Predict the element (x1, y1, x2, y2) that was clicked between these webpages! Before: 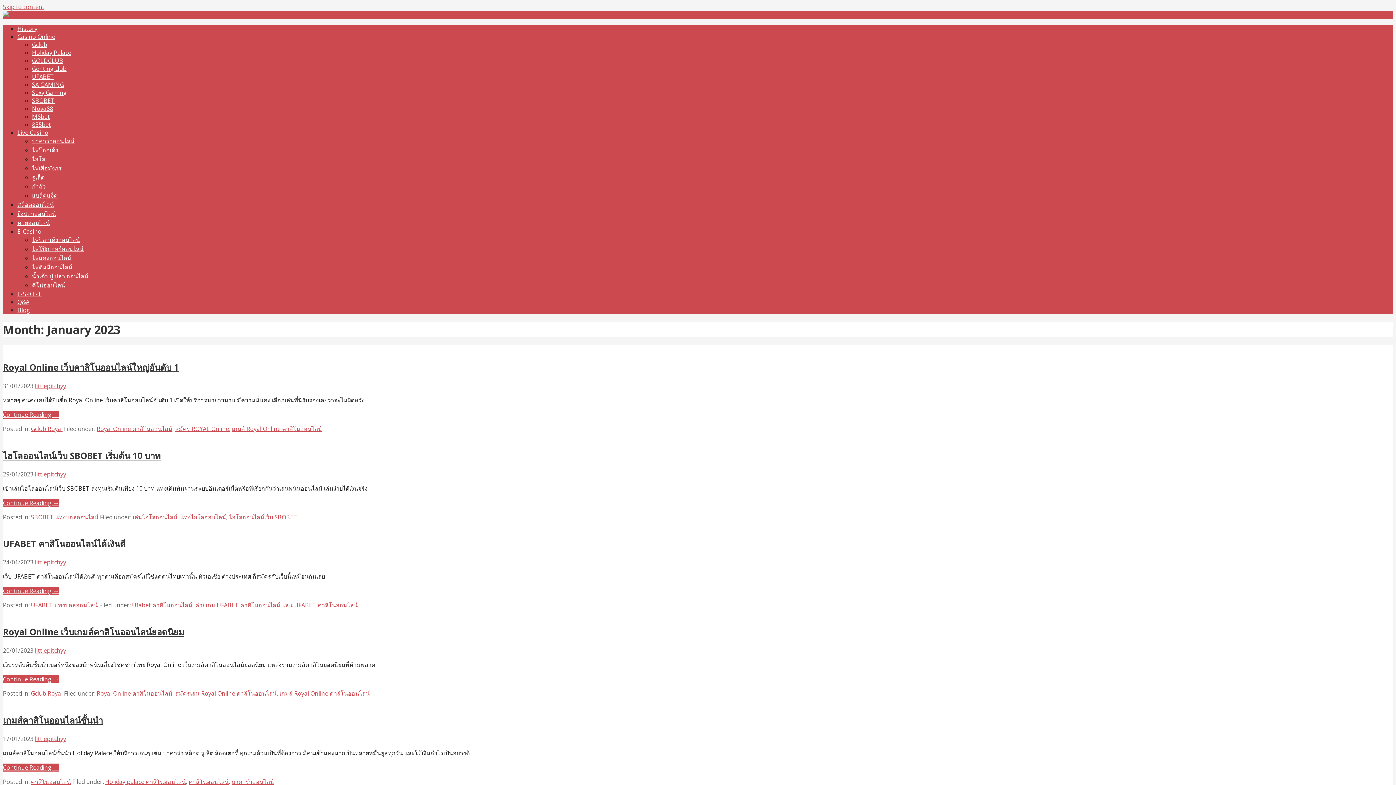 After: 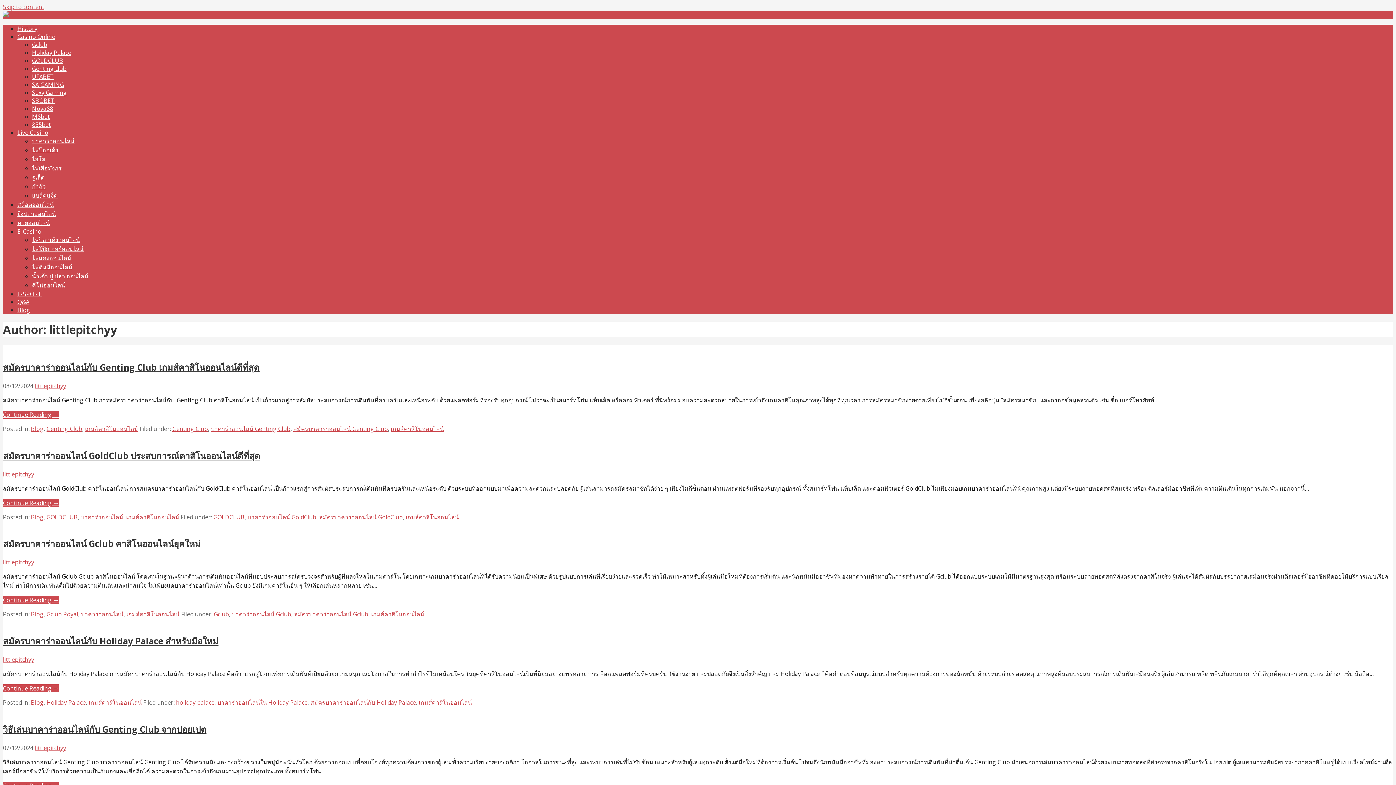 Action: bbox: (34, 558, 66, 566) label: littlepitchyy